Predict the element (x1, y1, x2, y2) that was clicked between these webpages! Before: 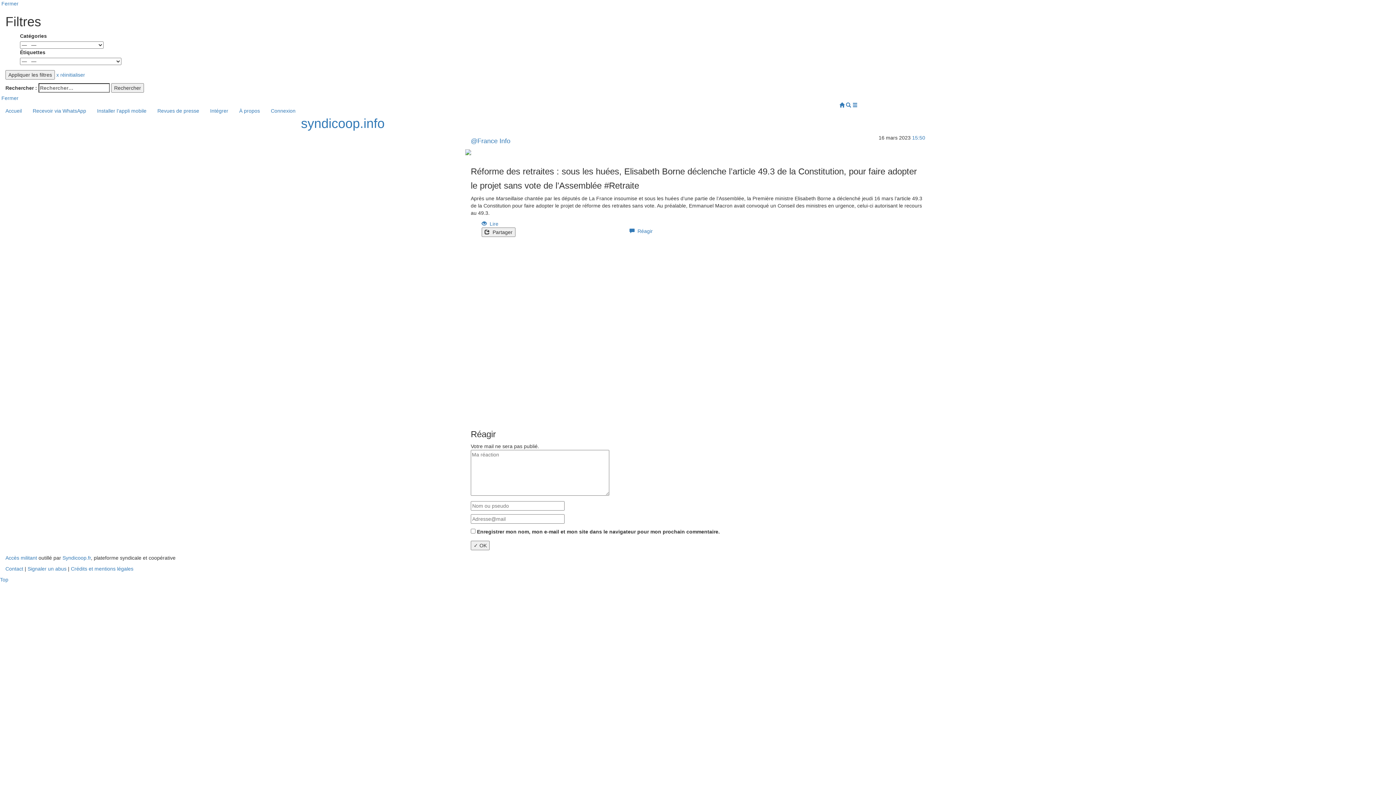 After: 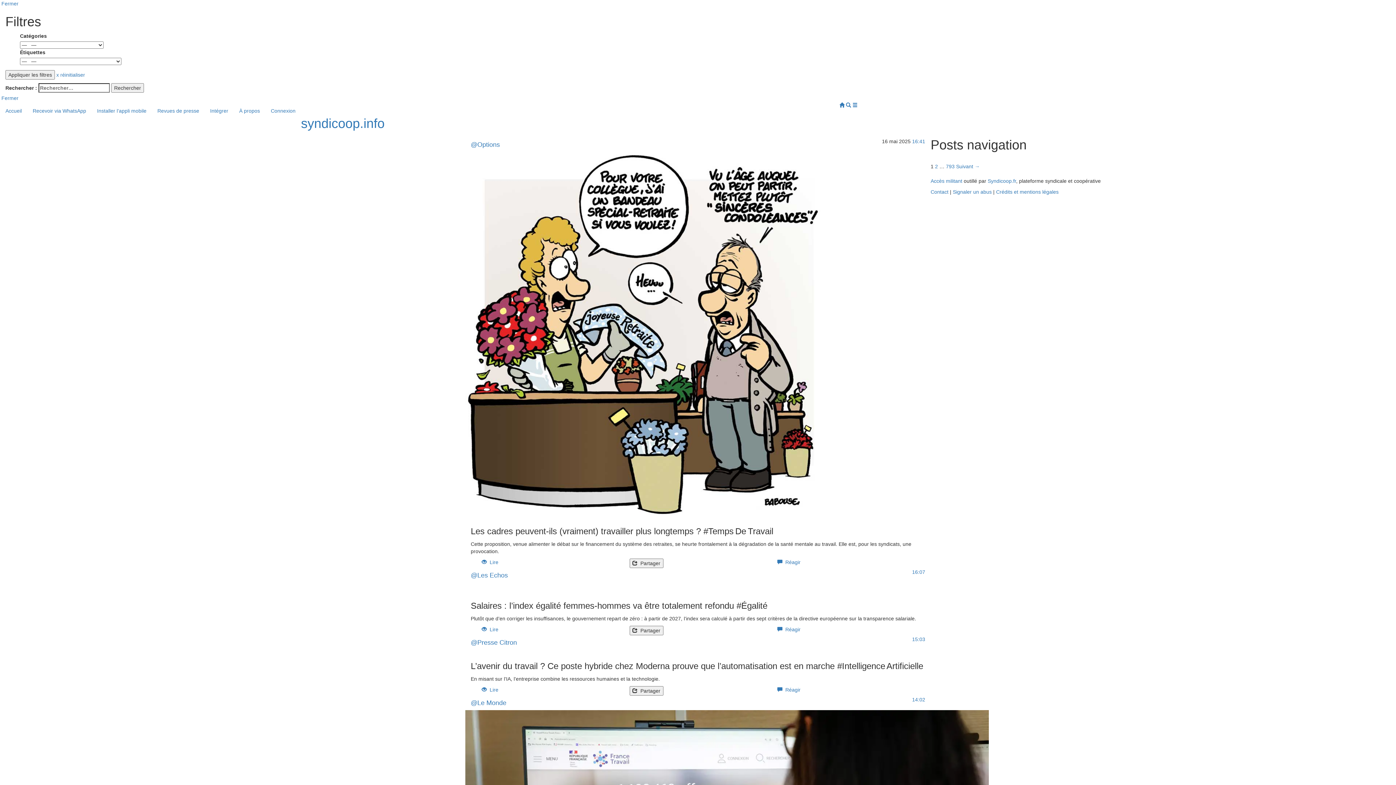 Action: bbox: (0, 116, 1396, 130) label: syndicoop.info